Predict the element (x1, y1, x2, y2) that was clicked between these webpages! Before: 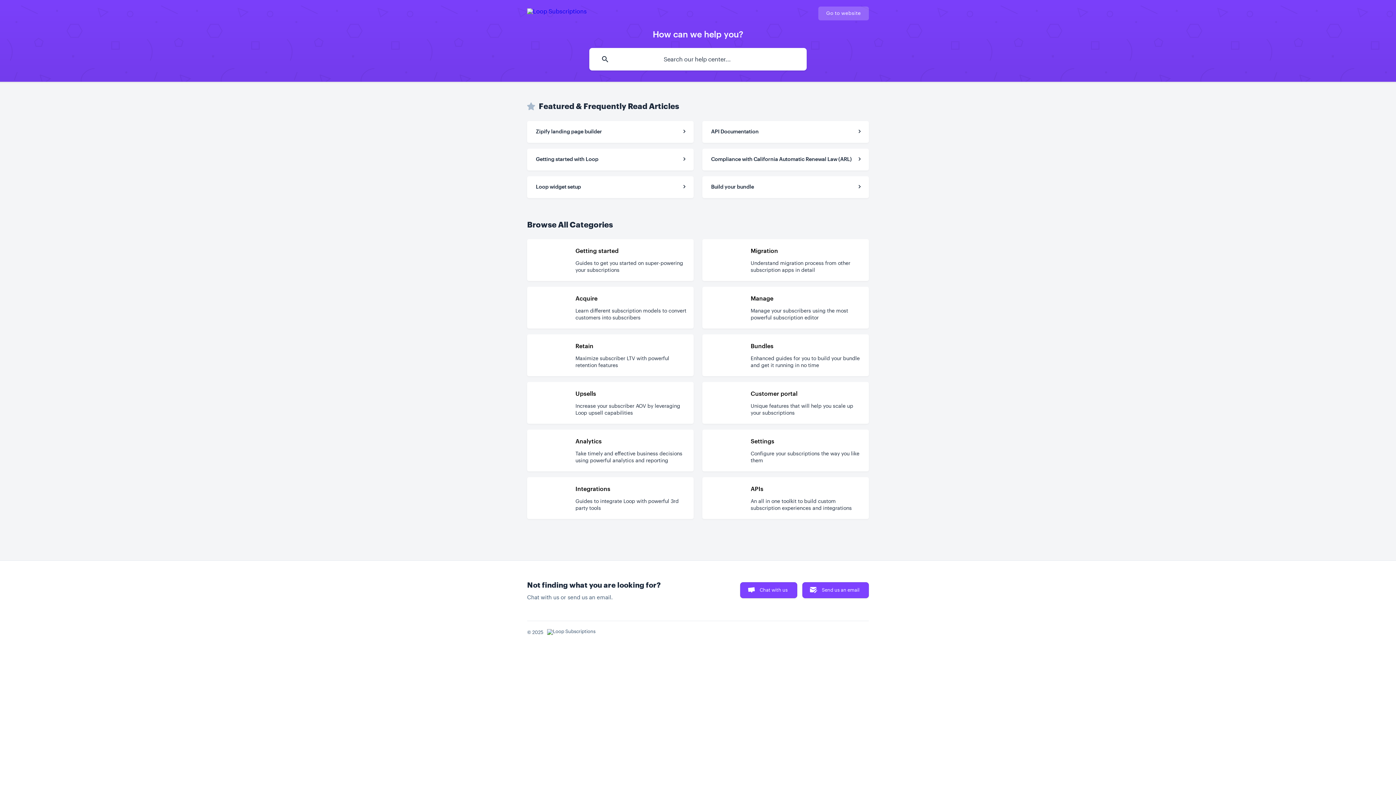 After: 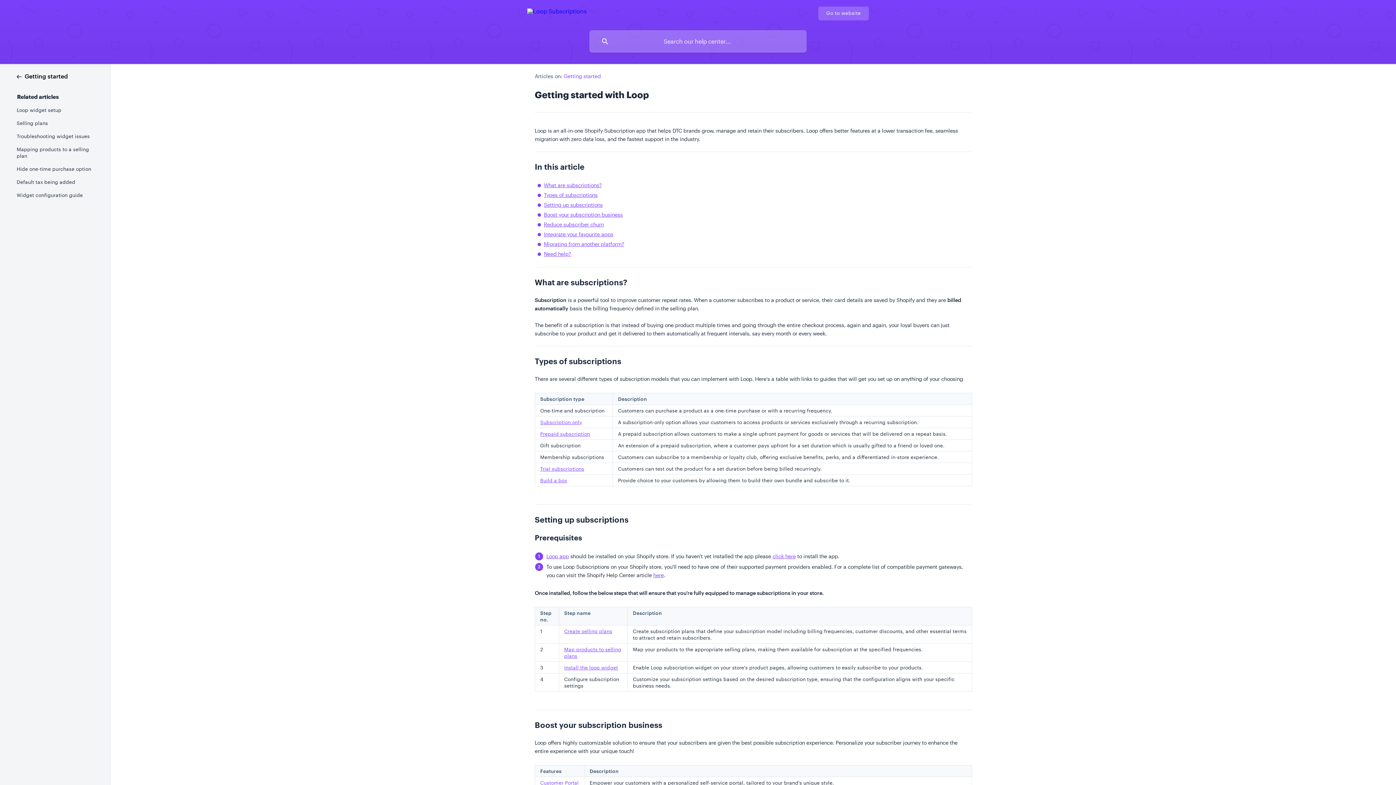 Action: label: Getting started with Loop bbox: (527, 148, 693, 170)